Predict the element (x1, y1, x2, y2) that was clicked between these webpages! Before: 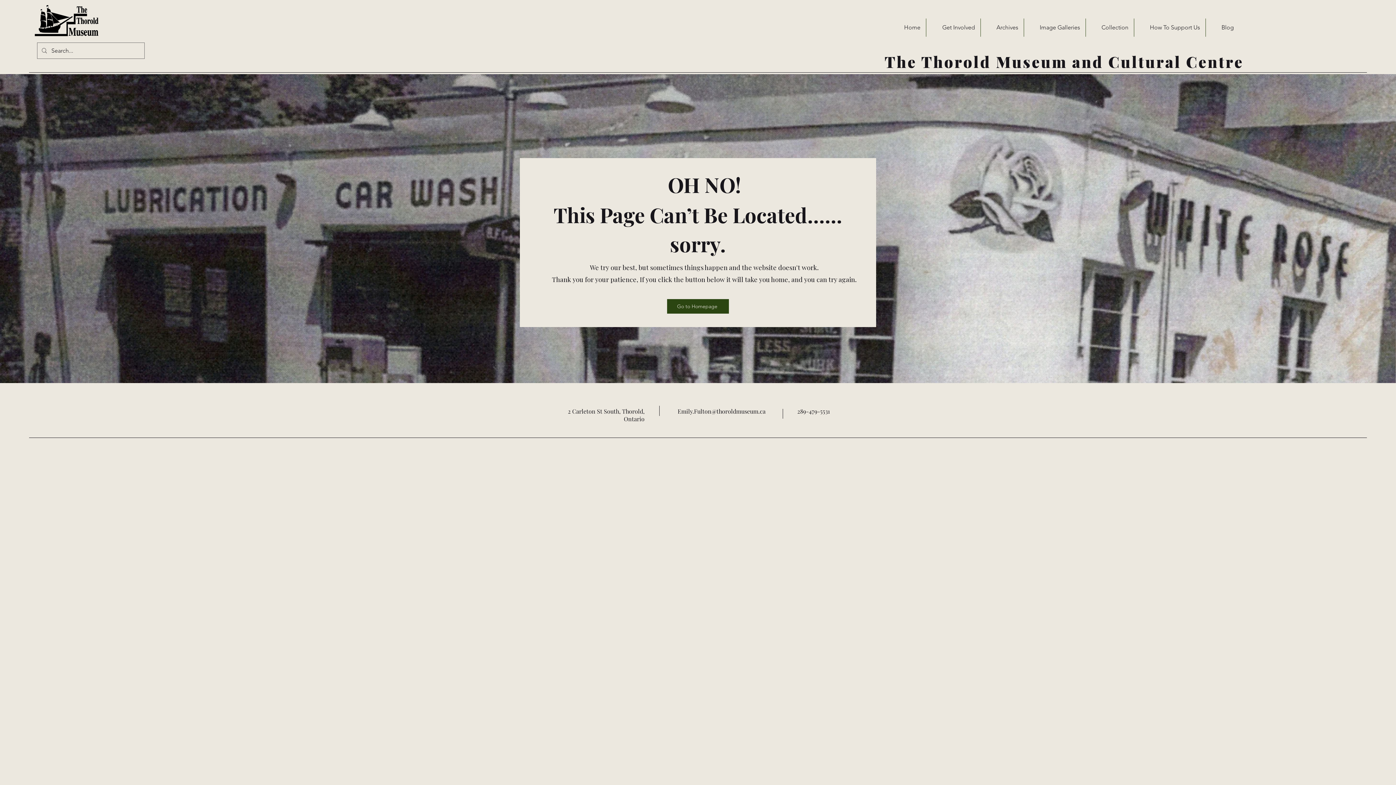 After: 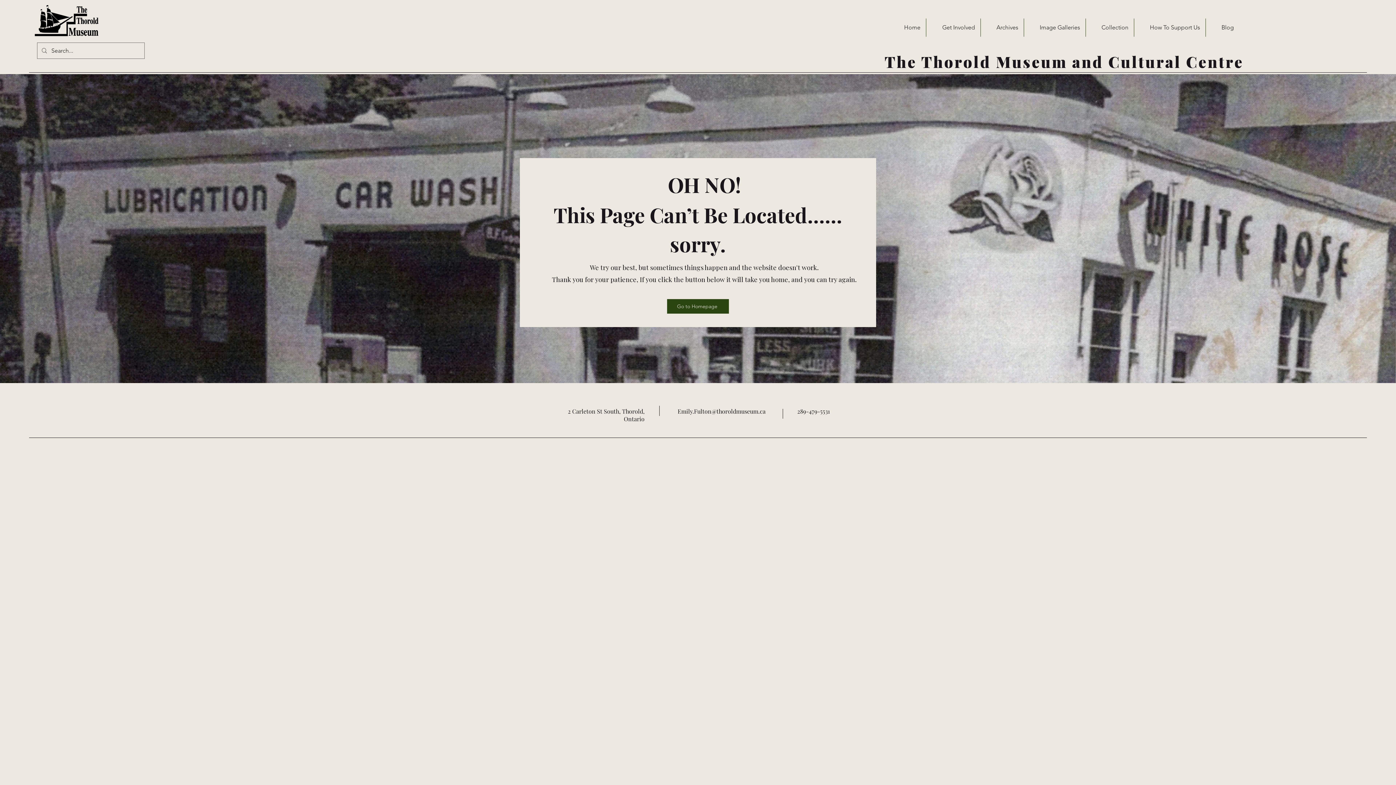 Action: label: Image Galleries bbox: (1024, 18, 1085, 36)